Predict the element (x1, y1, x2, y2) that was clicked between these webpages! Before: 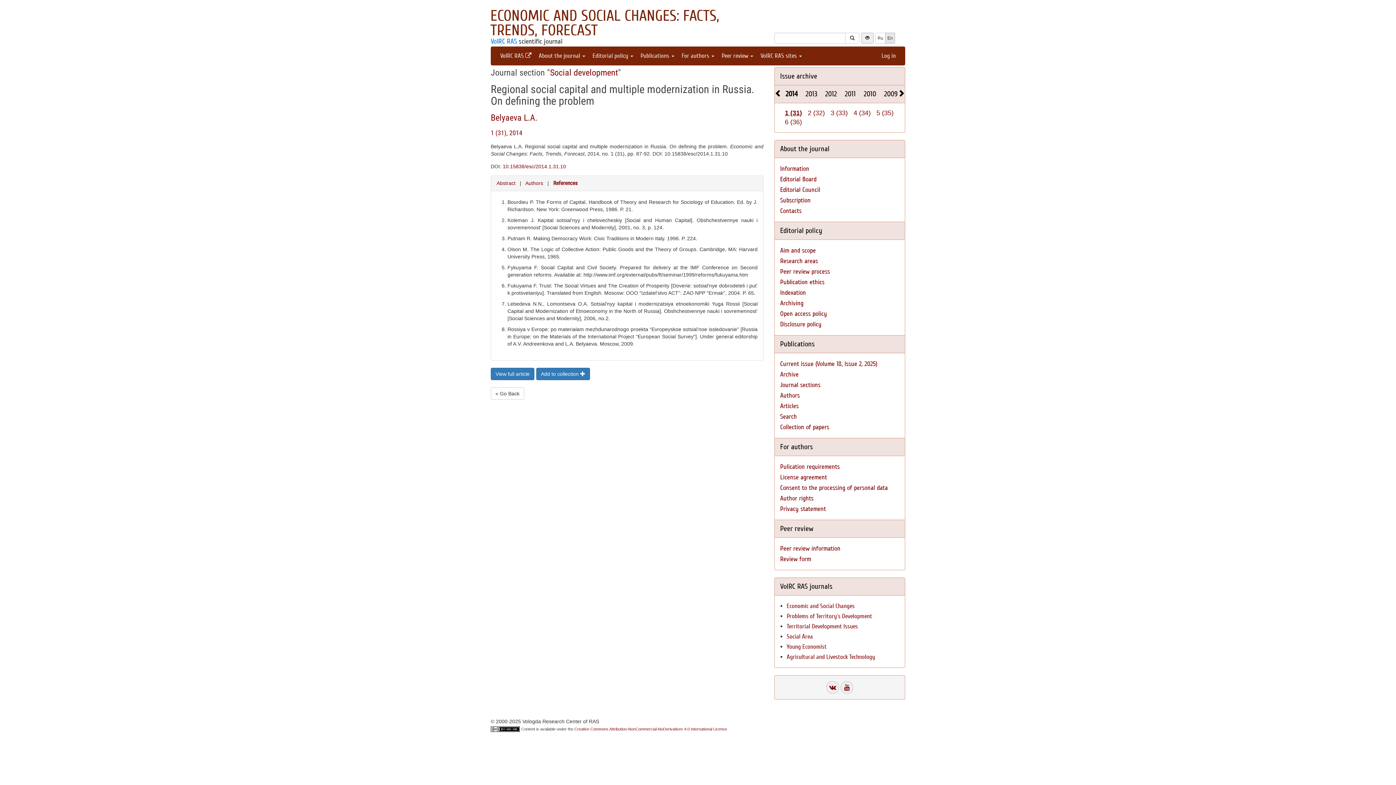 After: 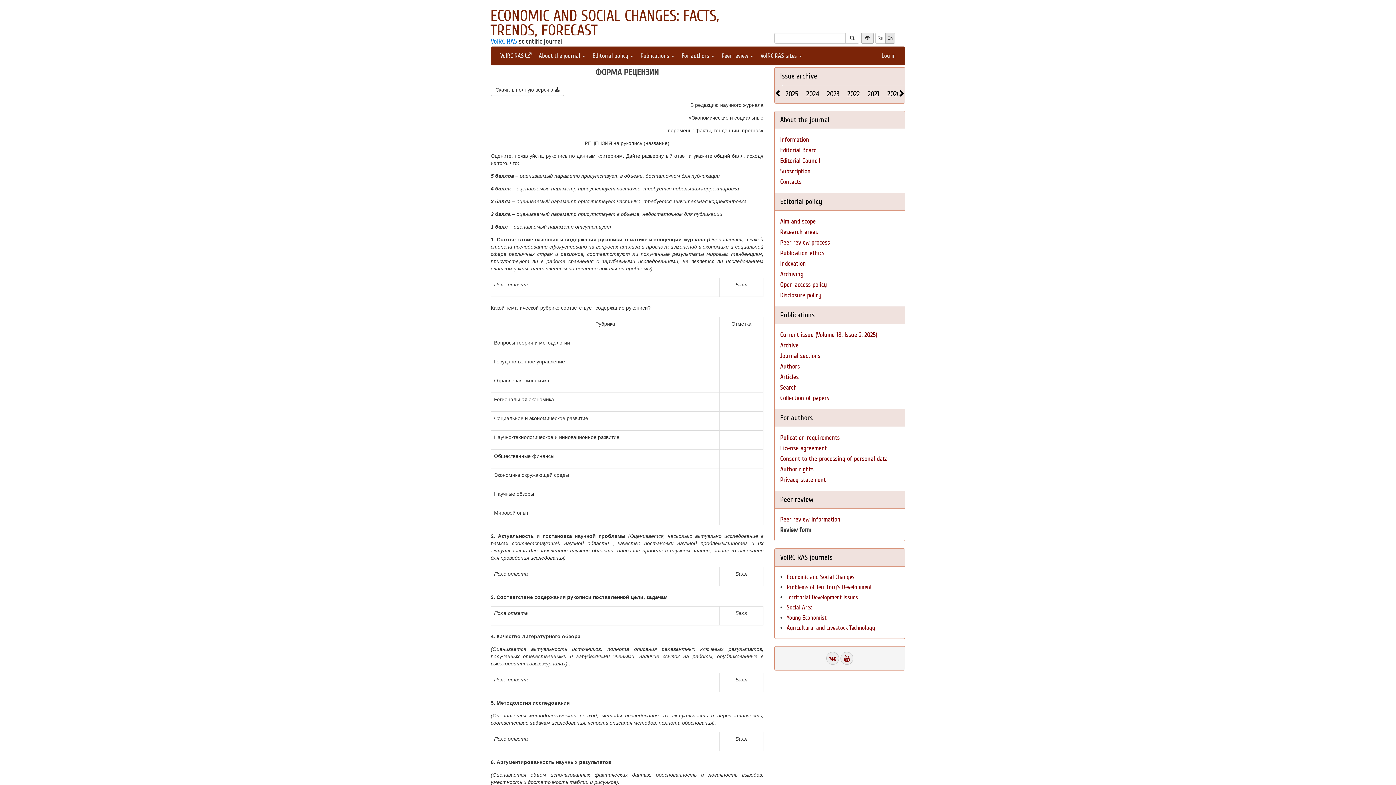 Action: label: Review form bbox: (780, 555, 811, 563)